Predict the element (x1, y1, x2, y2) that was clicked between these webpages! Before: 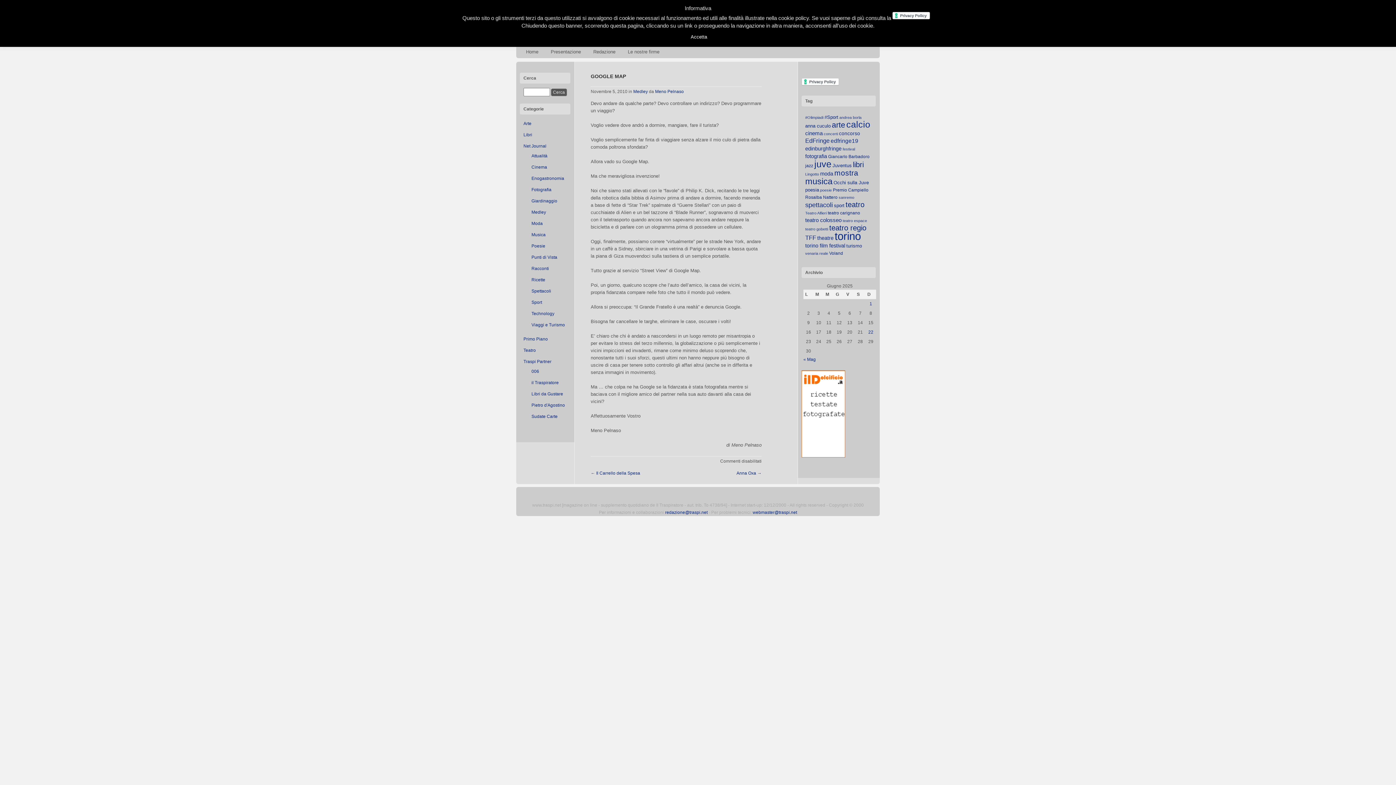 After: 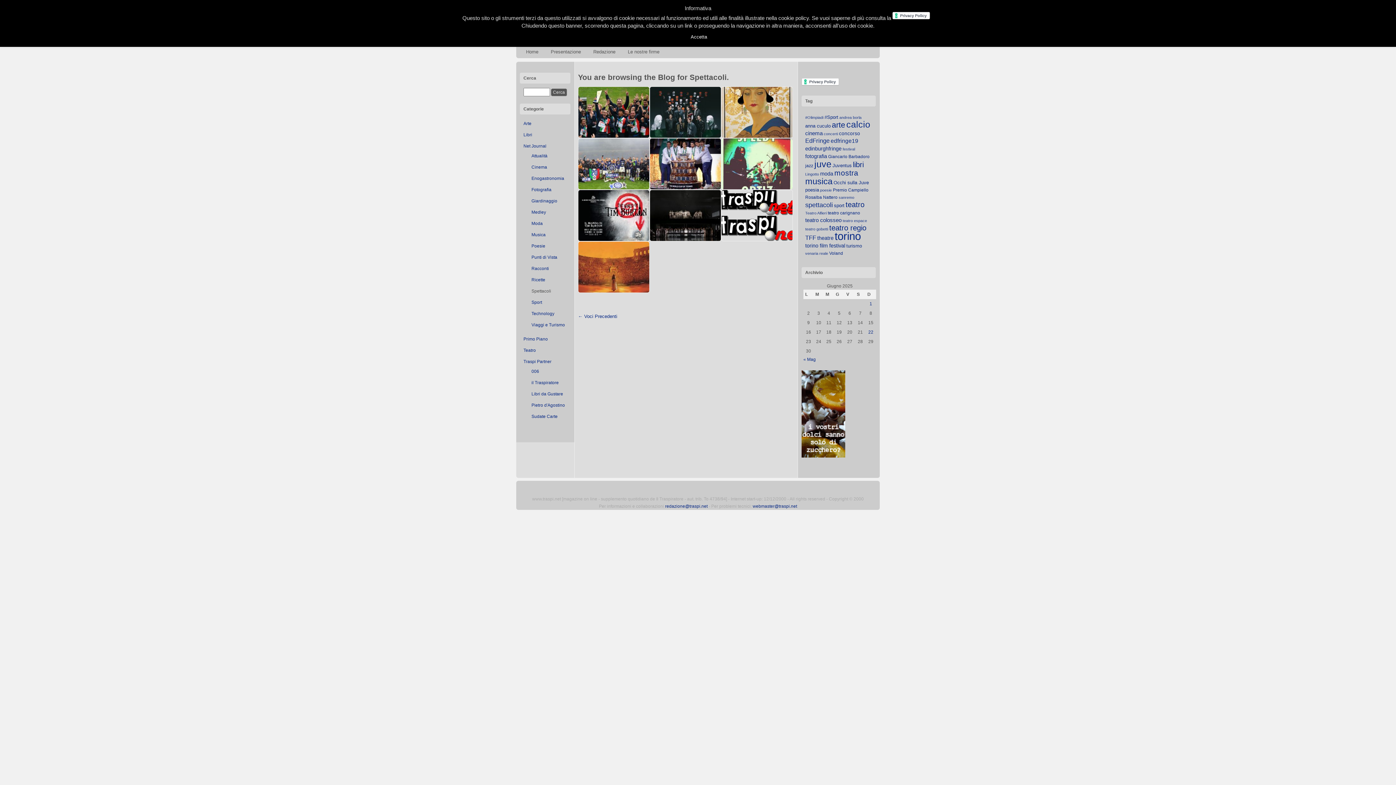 Action: bbox: (531, 288, 551, 294) label: Spettacoli